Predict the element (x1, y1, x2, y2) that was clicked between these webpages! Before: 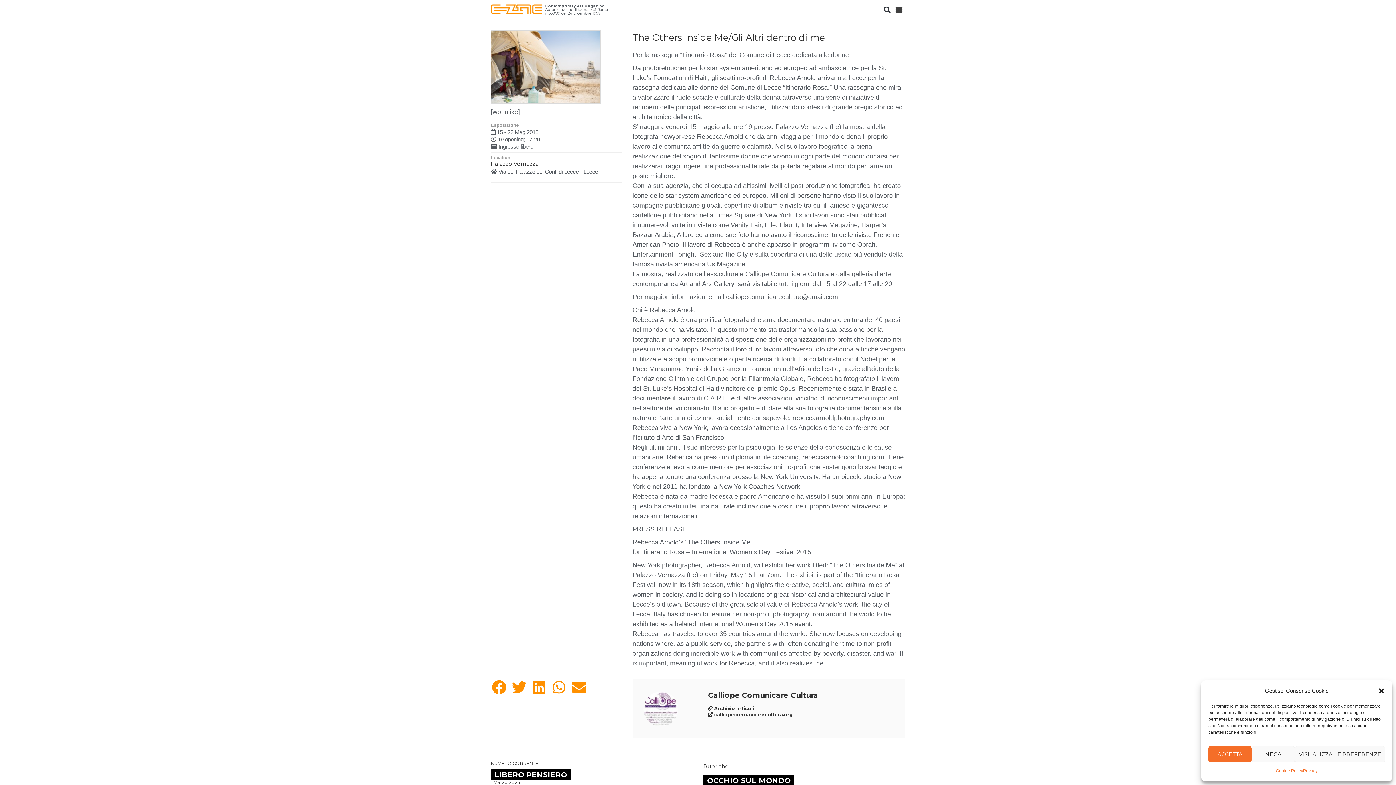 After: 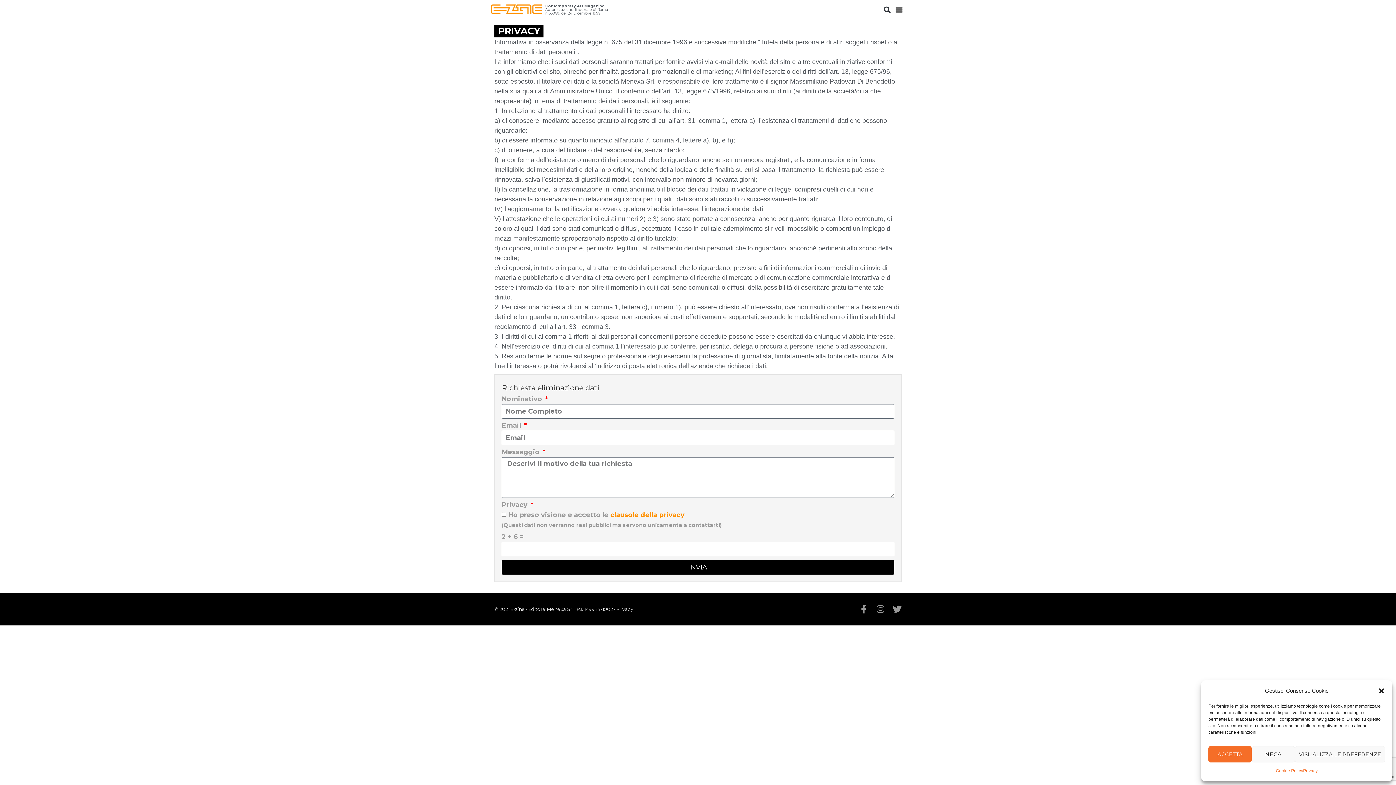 Action: bbox: (1303, 766, 1317, 776) label: Privacy